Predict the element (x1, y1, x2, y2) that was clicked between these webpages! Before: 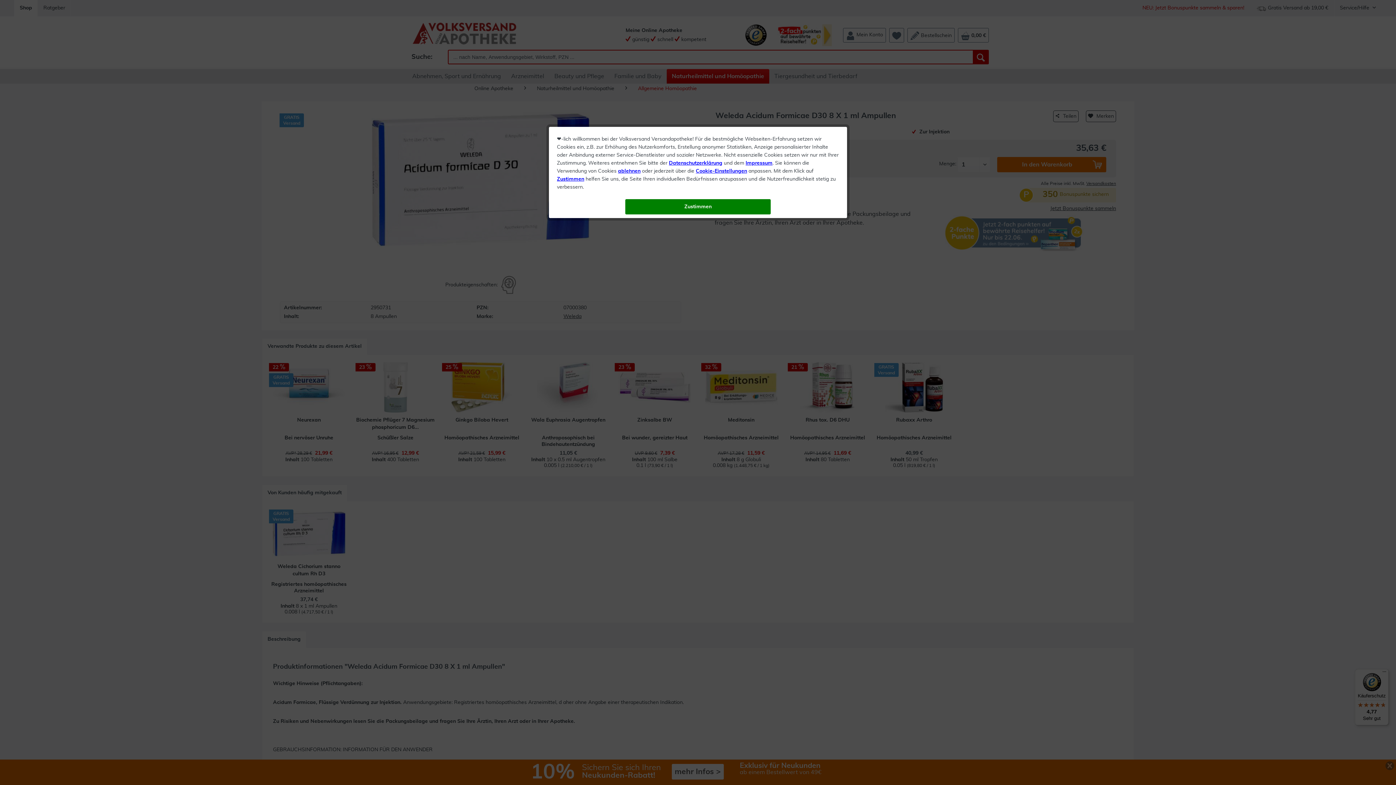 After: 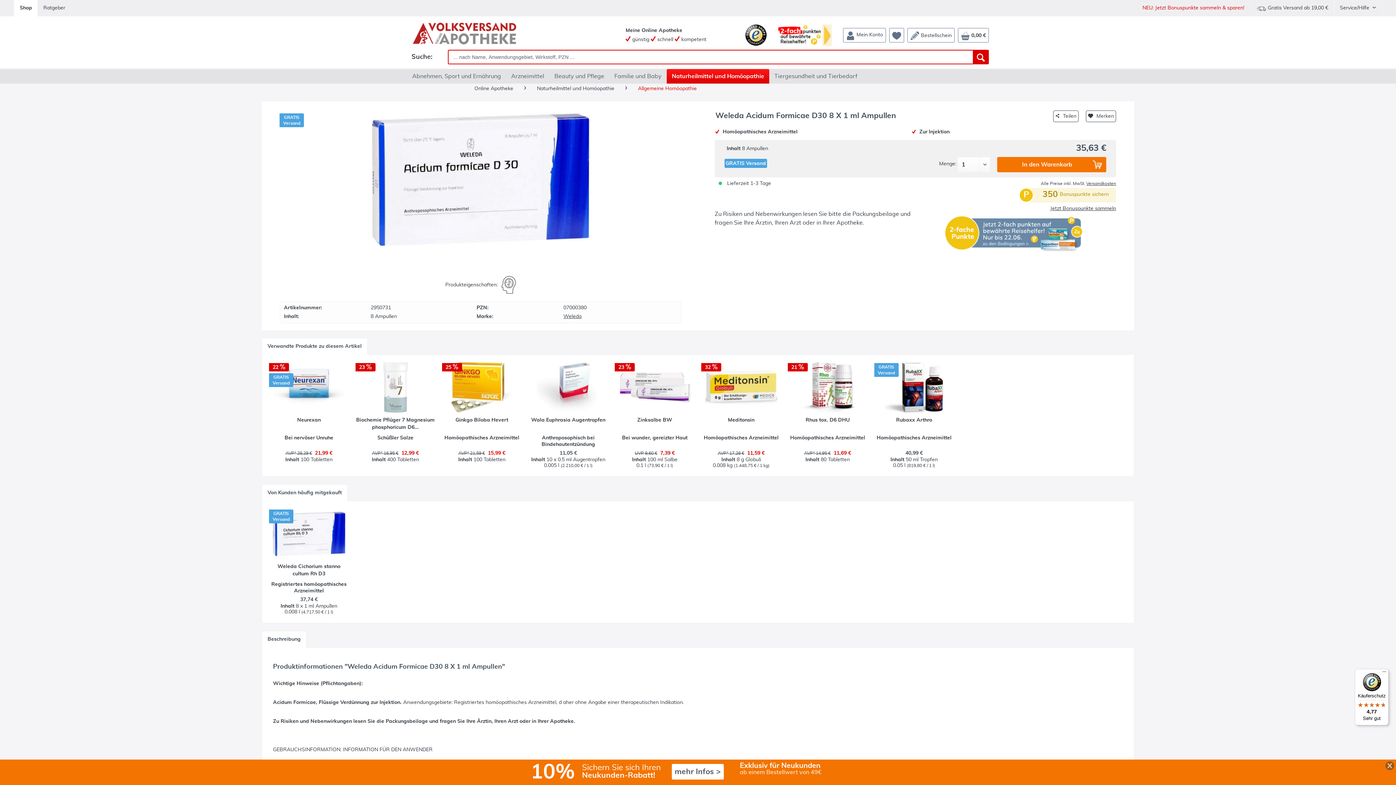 Action: bbox: (557, 176, 584, 181) label: Zustimmen